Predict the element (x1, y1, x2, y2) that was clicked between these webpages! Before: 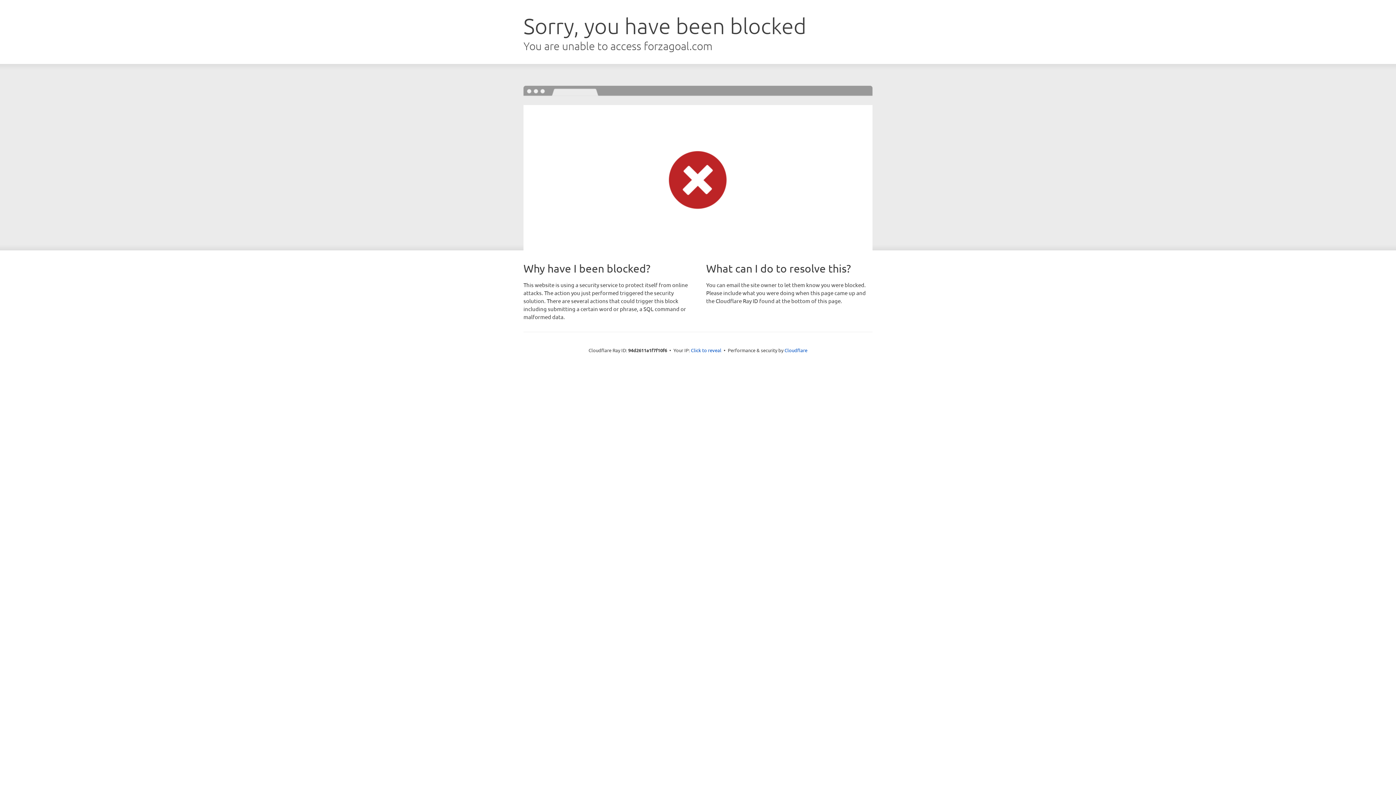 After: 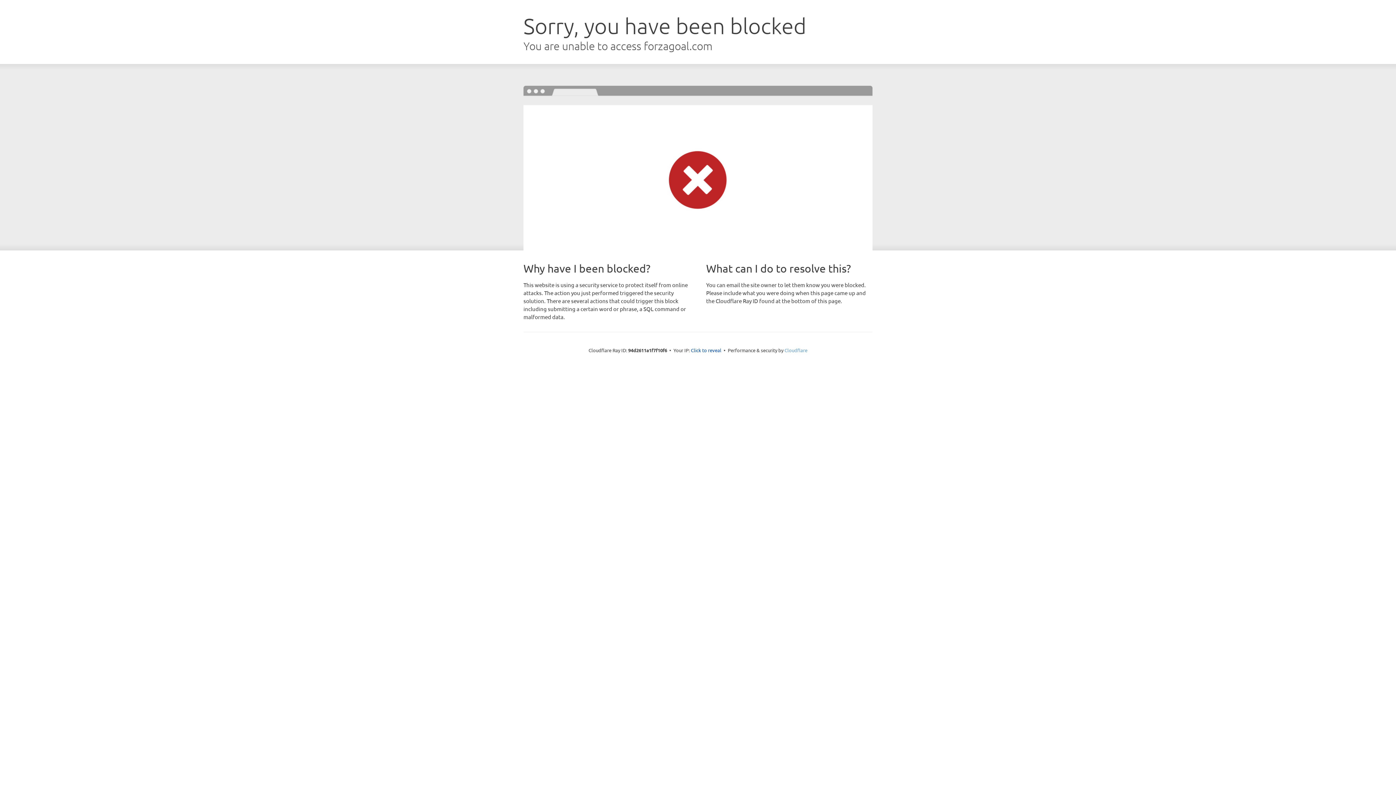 Action: bbox: (784, 347, 807, 353) label: Cloudflare